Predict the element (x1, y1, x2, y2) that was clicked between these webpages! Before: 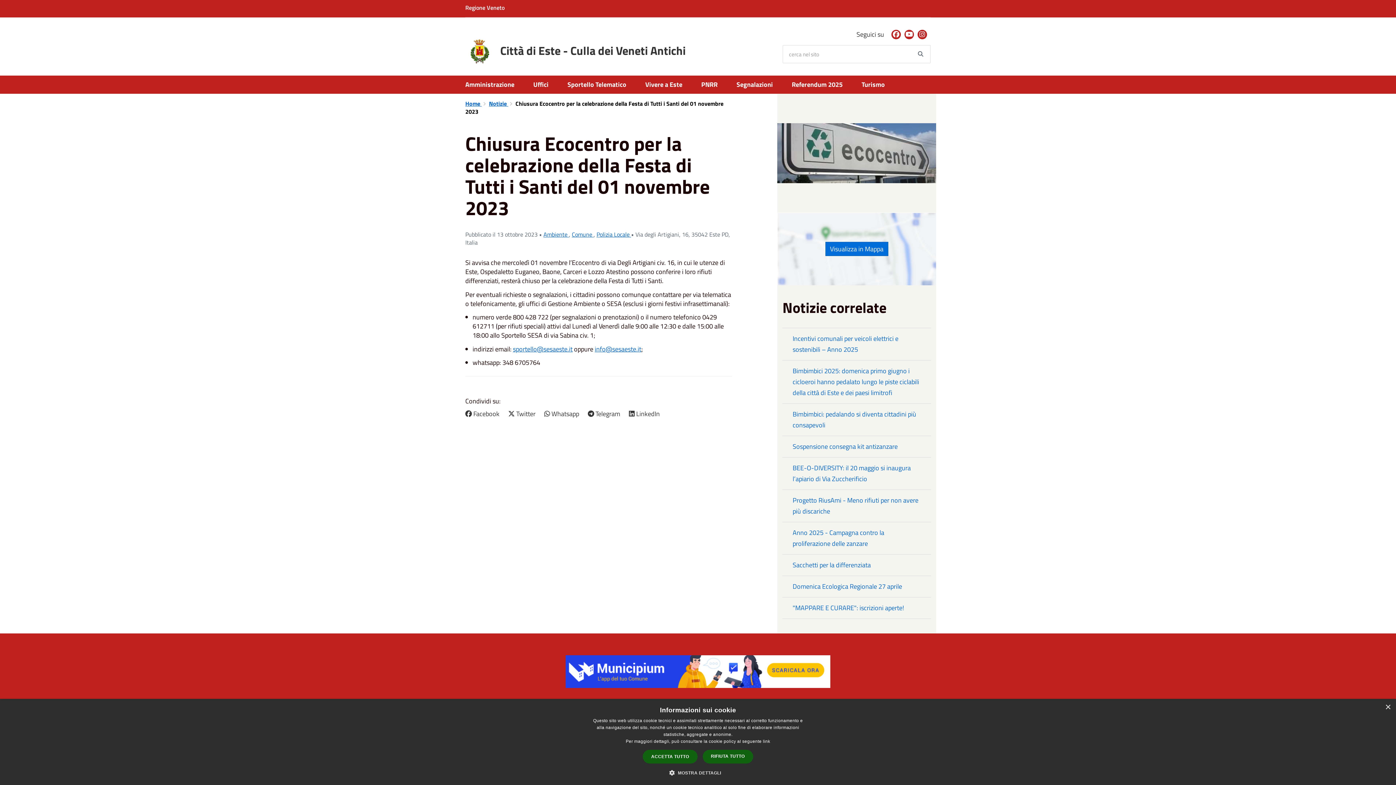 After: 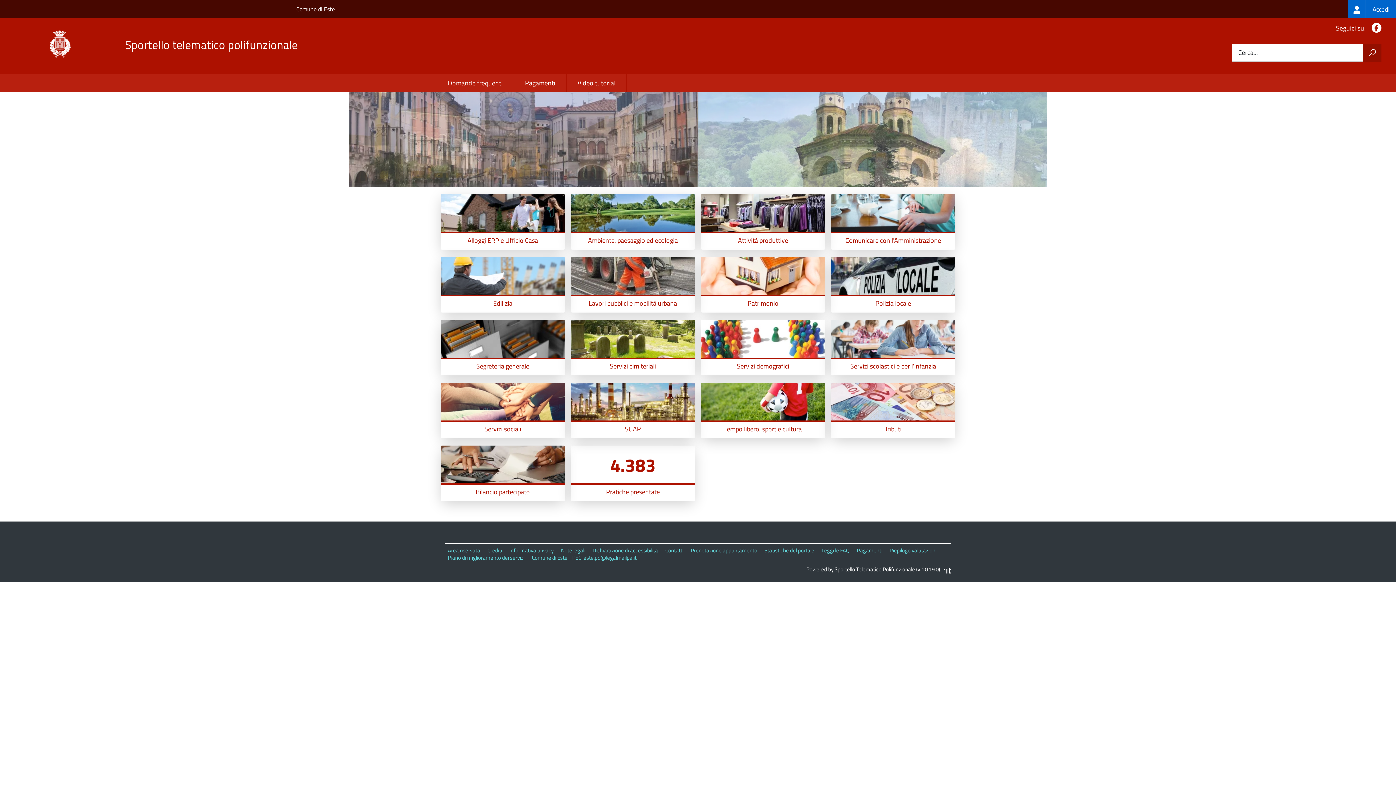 Action: bbox: (558, 75, 636, 93) label: Sportello Telematico